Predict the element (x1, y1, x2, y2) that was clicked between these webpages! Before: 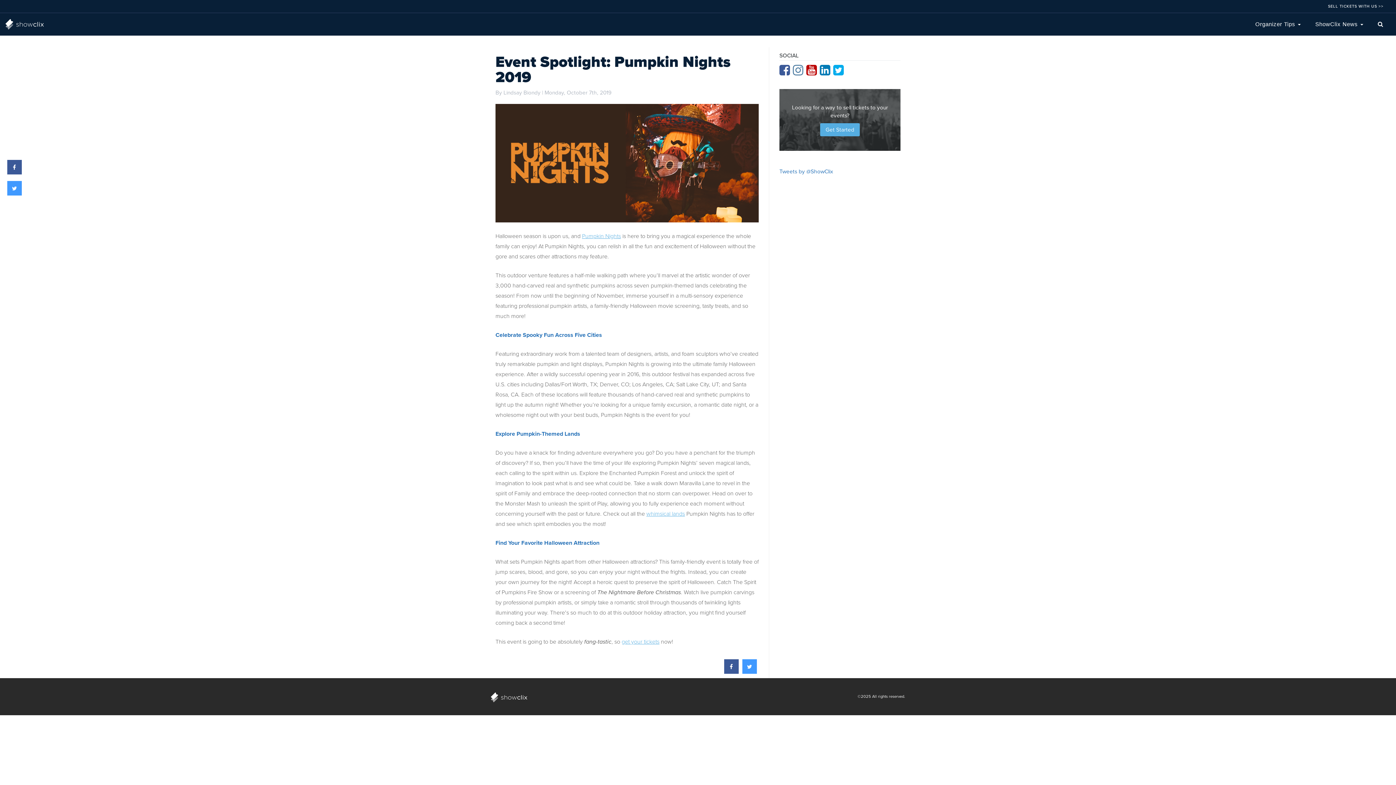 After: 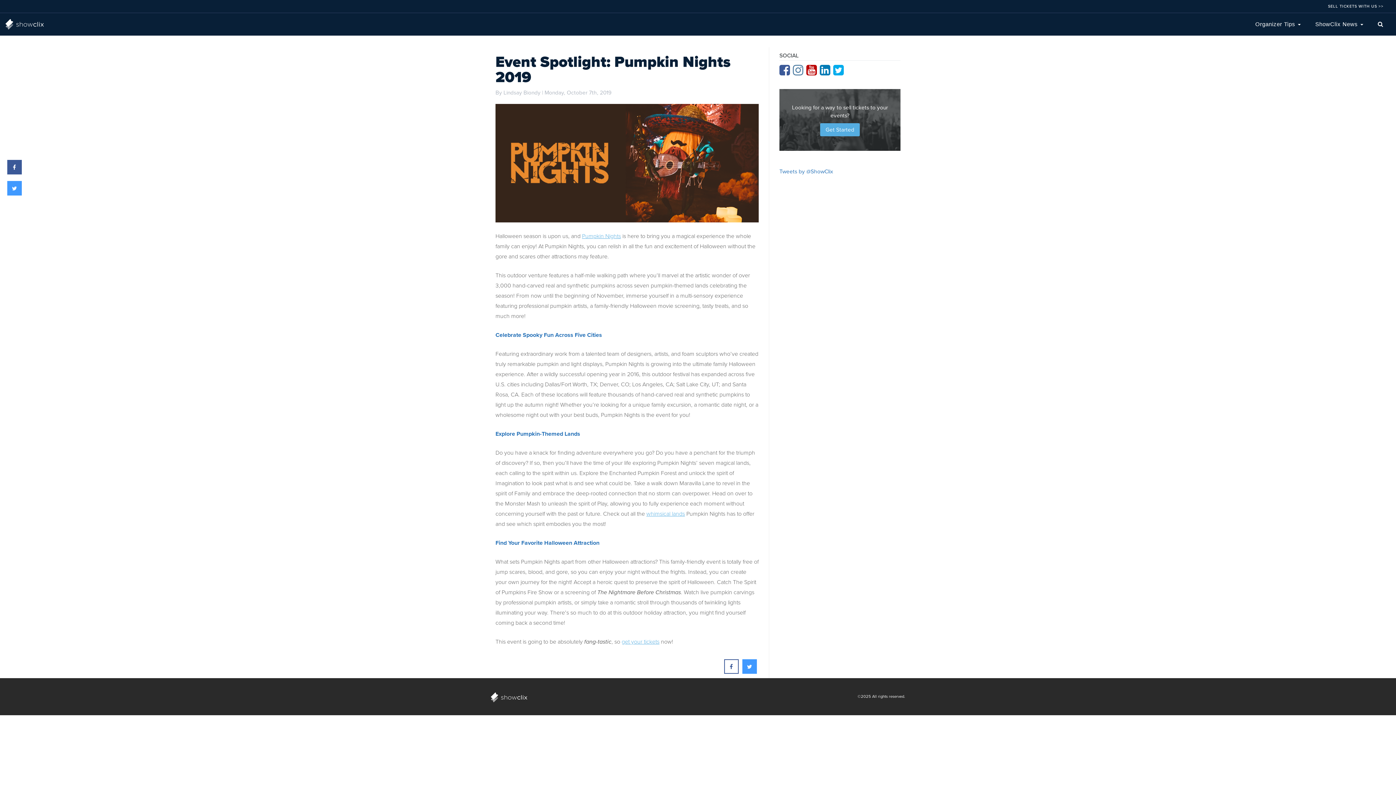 Action: bbox: (724, 668, 738, 675)